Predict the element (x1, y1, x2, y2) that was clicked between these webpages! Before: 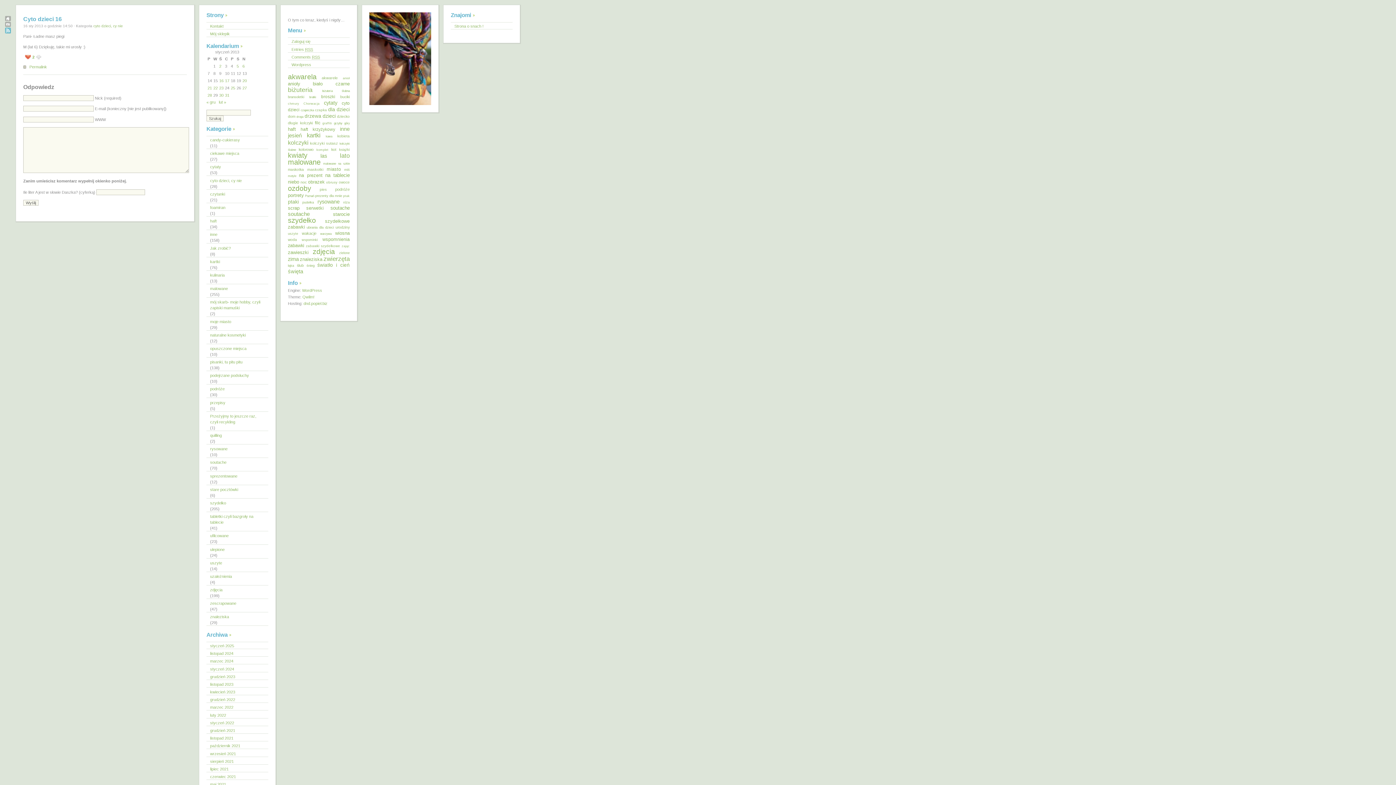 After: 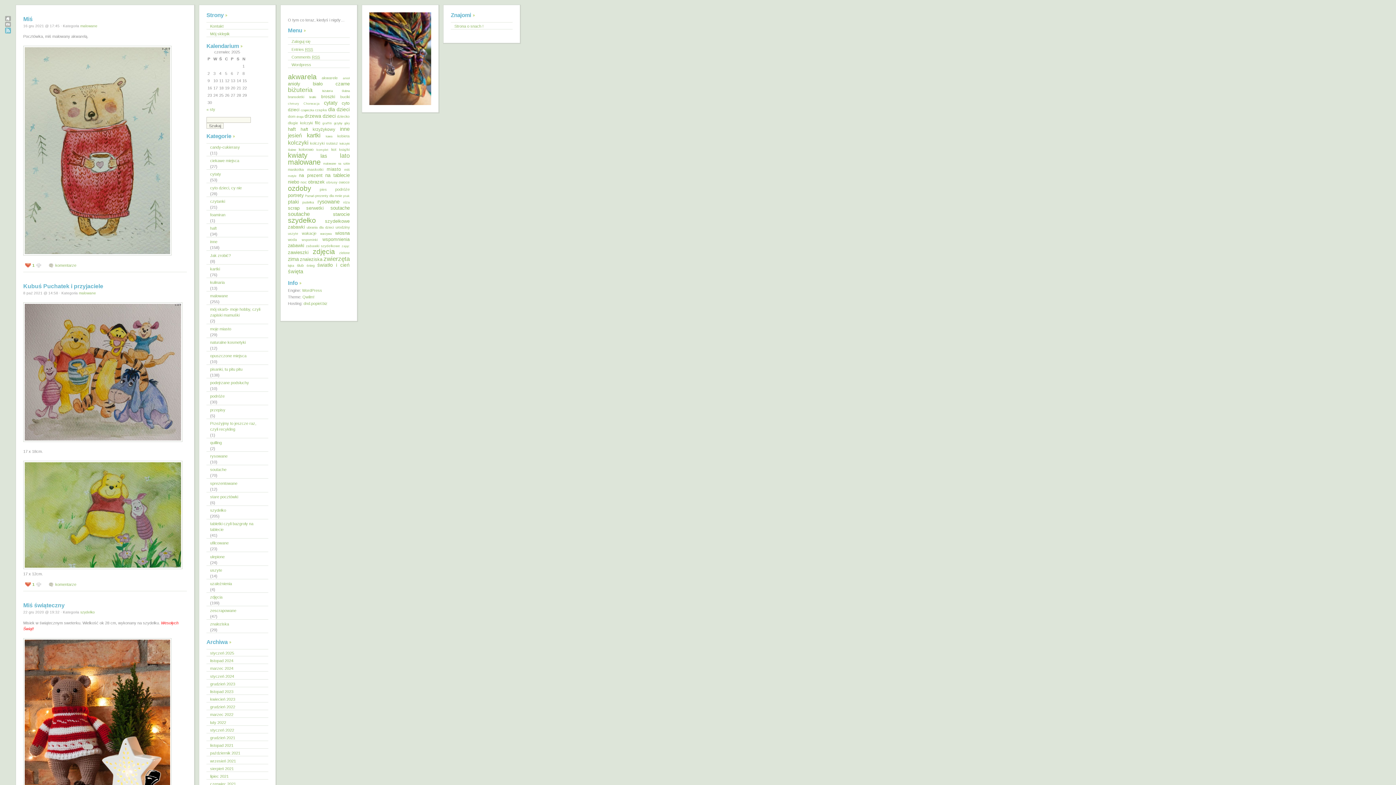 Action: label: miś (14 elementów) bbox: (344, 167, 349, 171)